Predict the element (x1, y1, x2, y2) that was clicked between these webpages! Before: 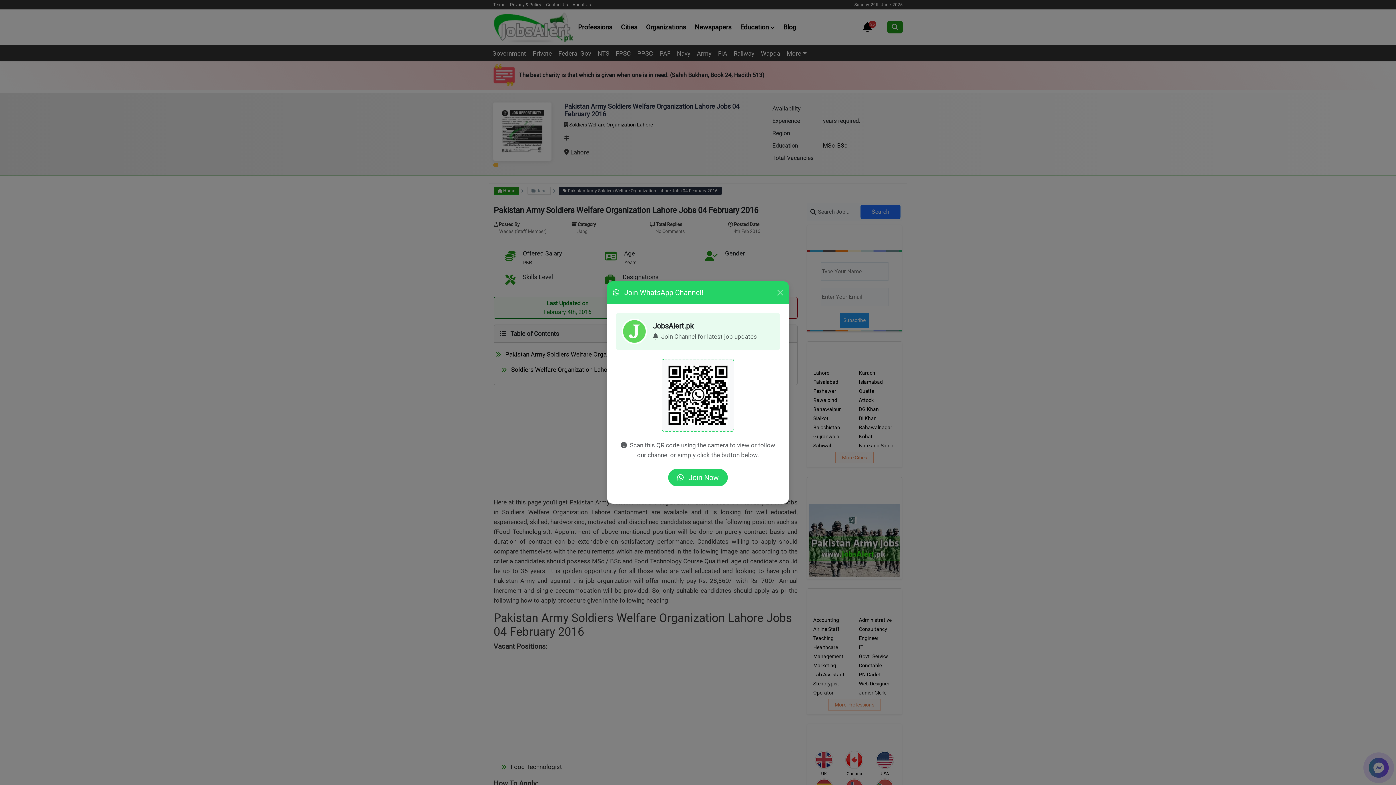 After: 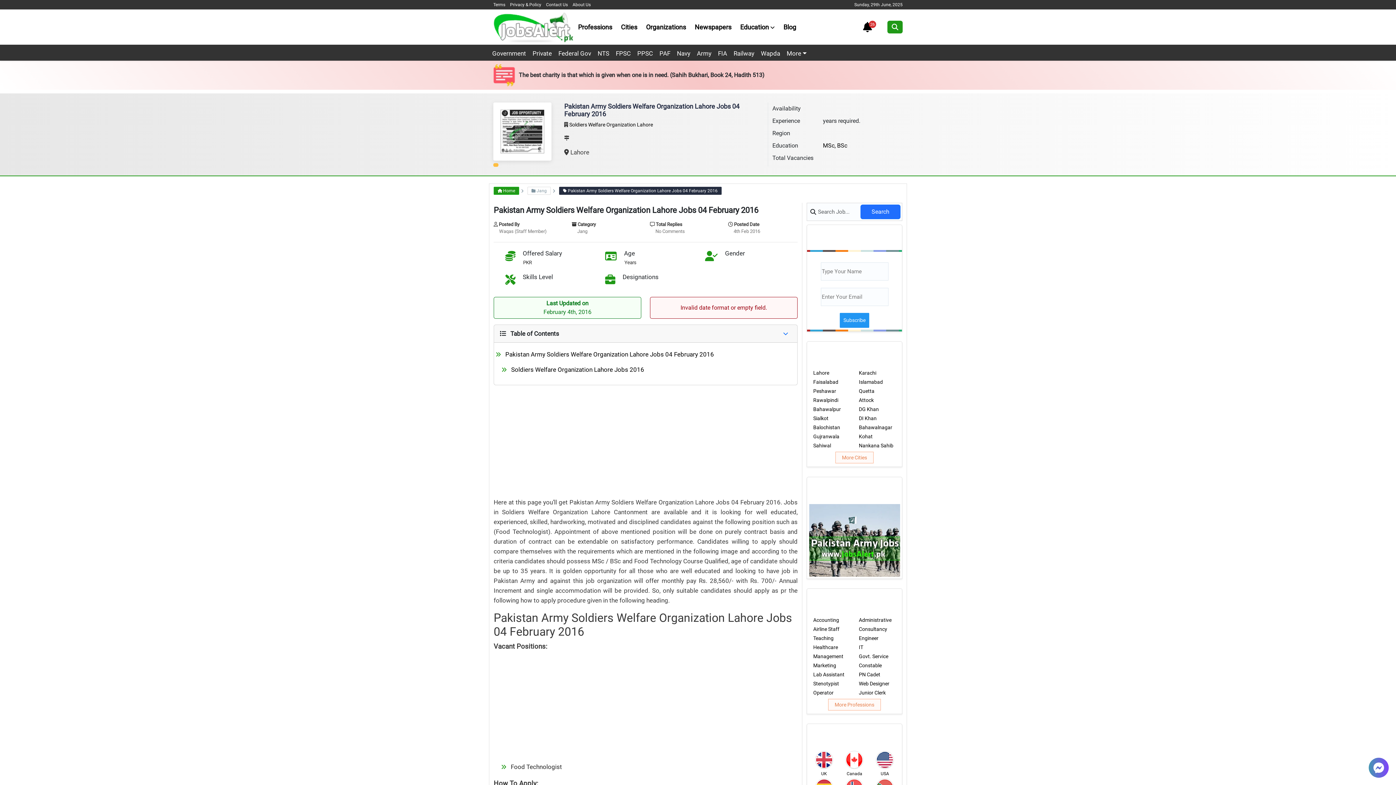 Action: bbox: (774, 287, 786, 298) label: Close